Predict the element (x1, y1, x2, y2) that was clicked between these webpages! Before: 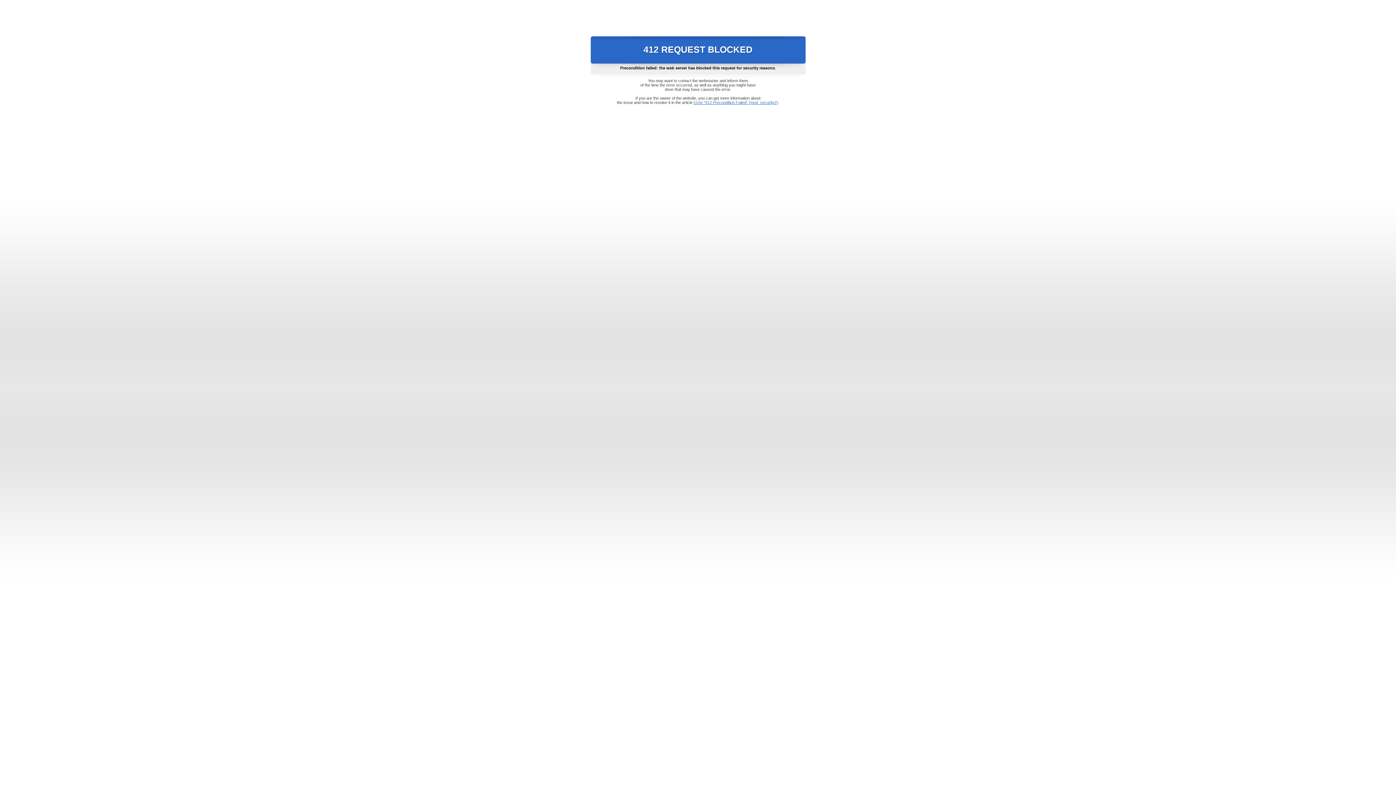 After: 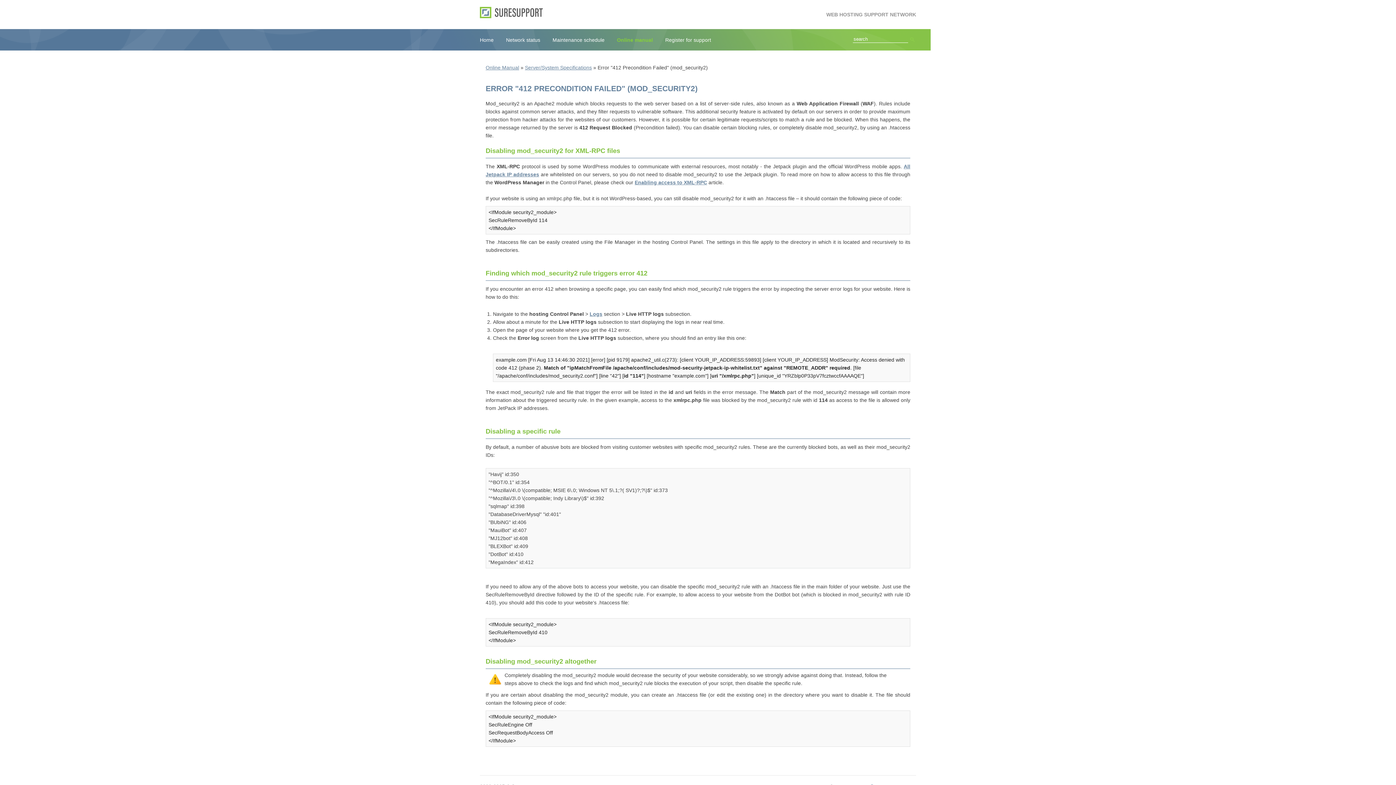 Action: bbox: (693, 100, 778, 104) label: Error "412 Precondition Failed" (mod_security2)